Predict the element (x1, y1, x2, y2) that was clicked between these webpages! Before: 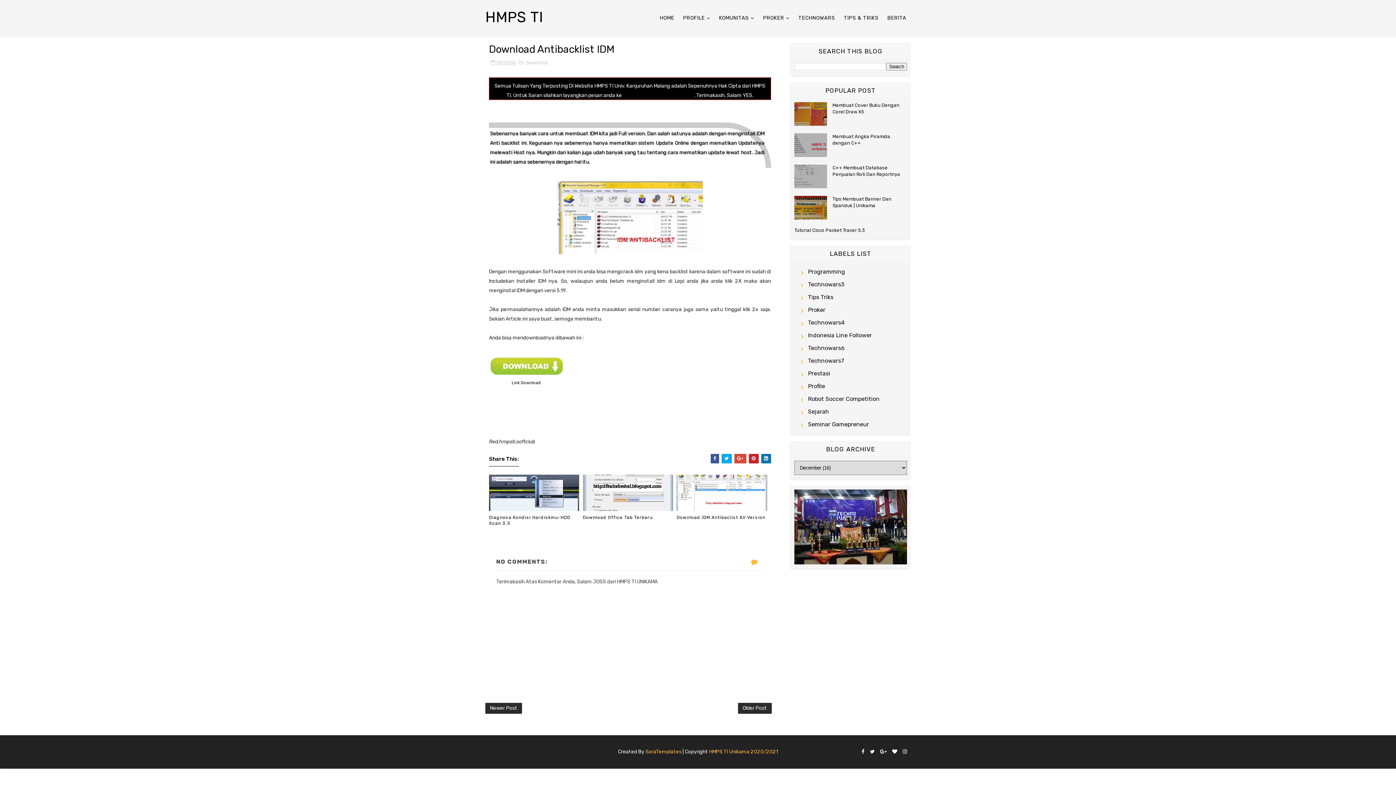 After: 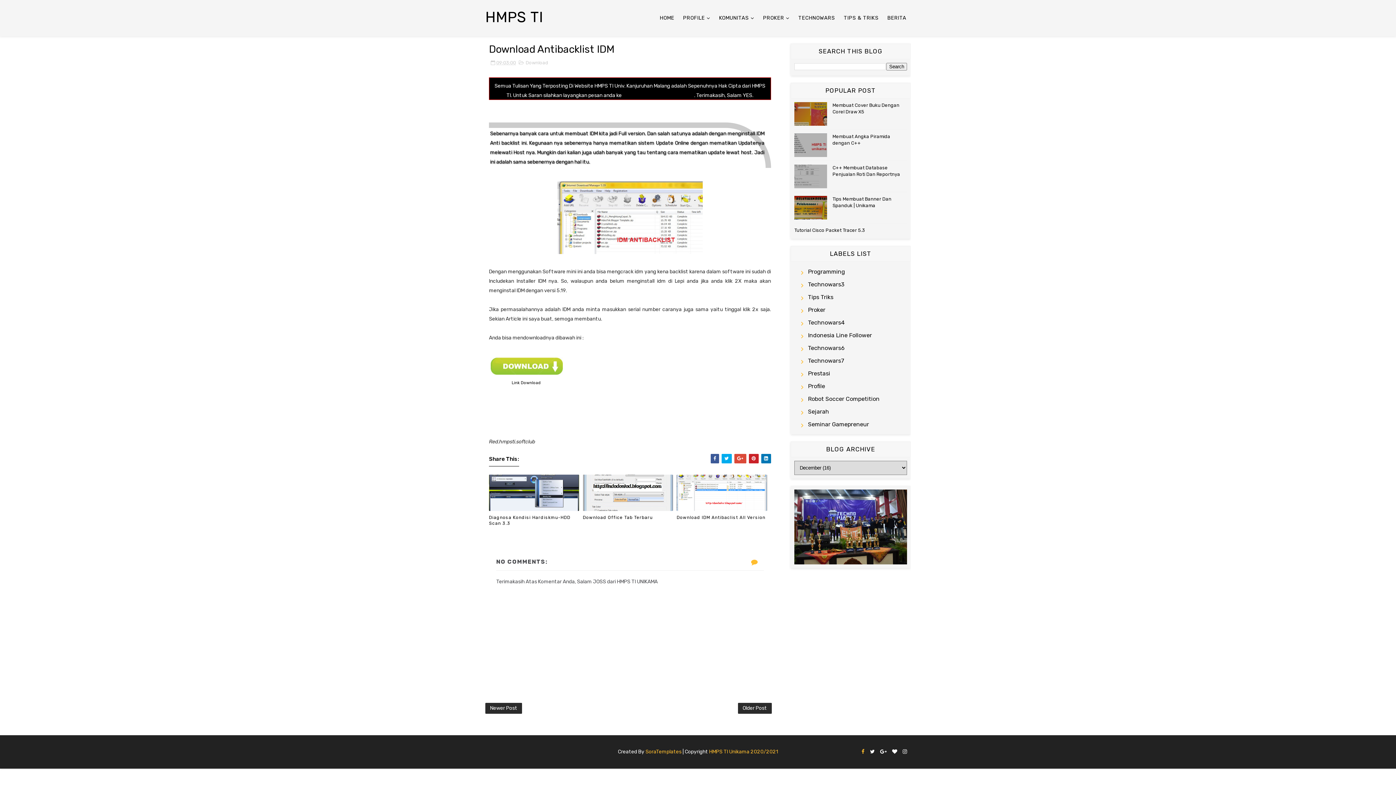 Action: bbox: (860, 745, 866, 758)